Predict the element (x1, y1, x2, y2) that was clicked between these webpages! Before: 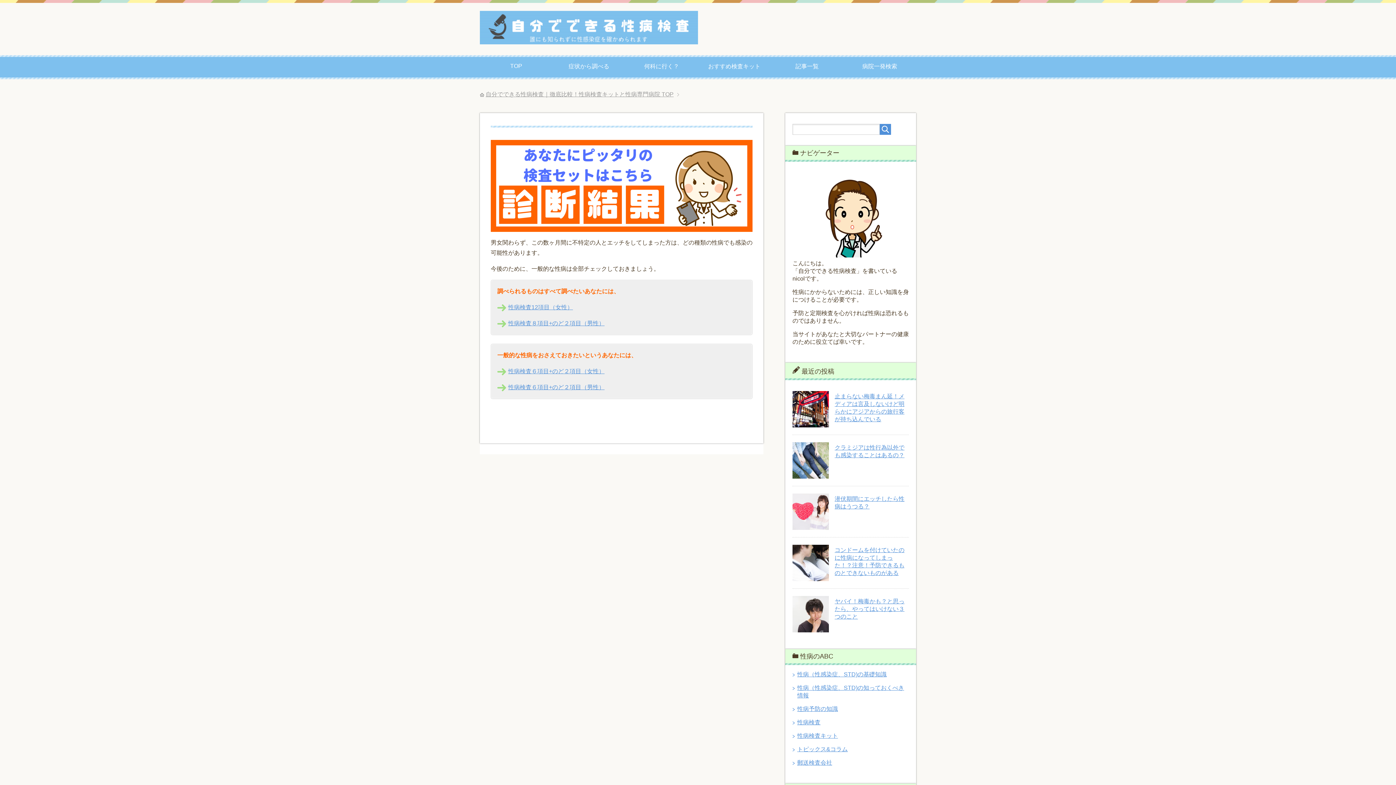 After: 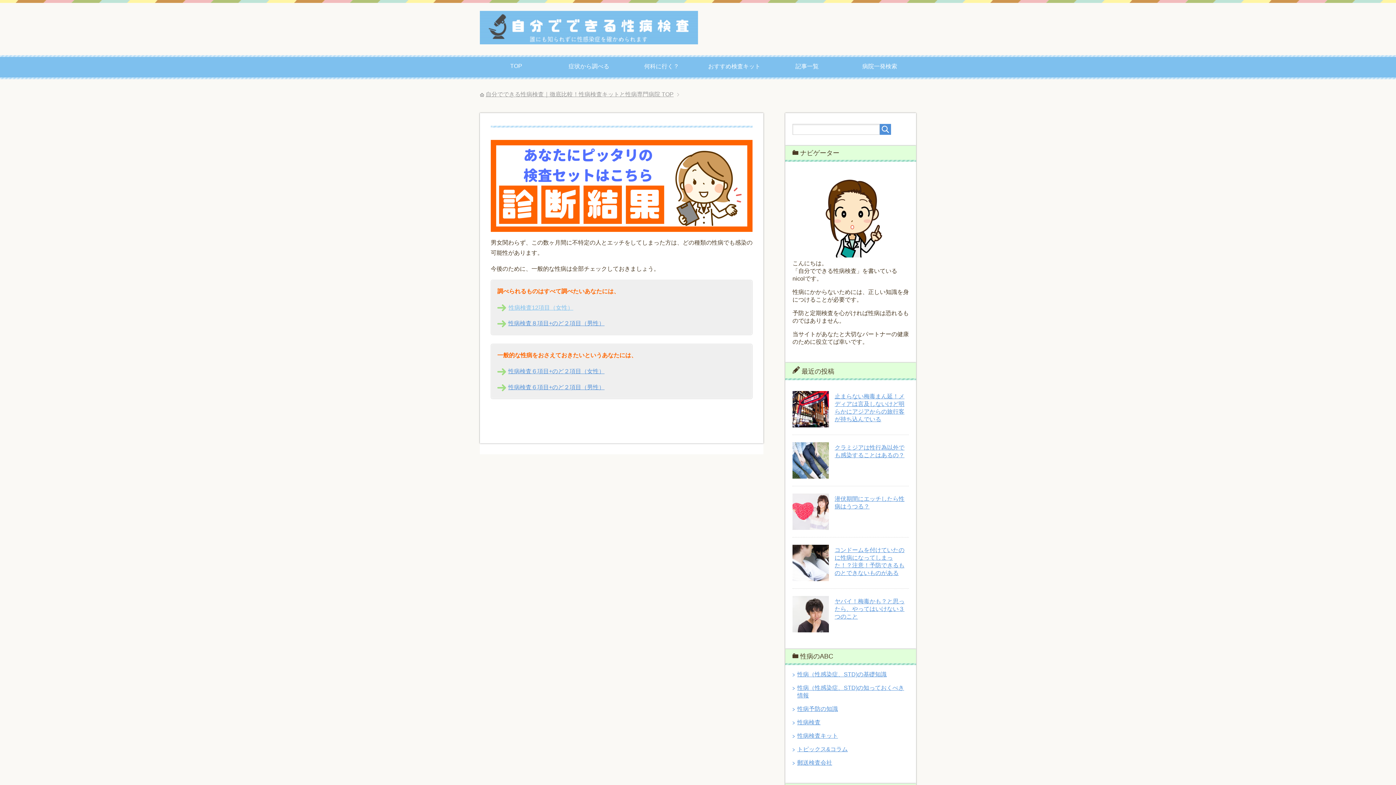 Action: bbox: (508, 304, 573, 310) label: 性病検査12項目（女性）